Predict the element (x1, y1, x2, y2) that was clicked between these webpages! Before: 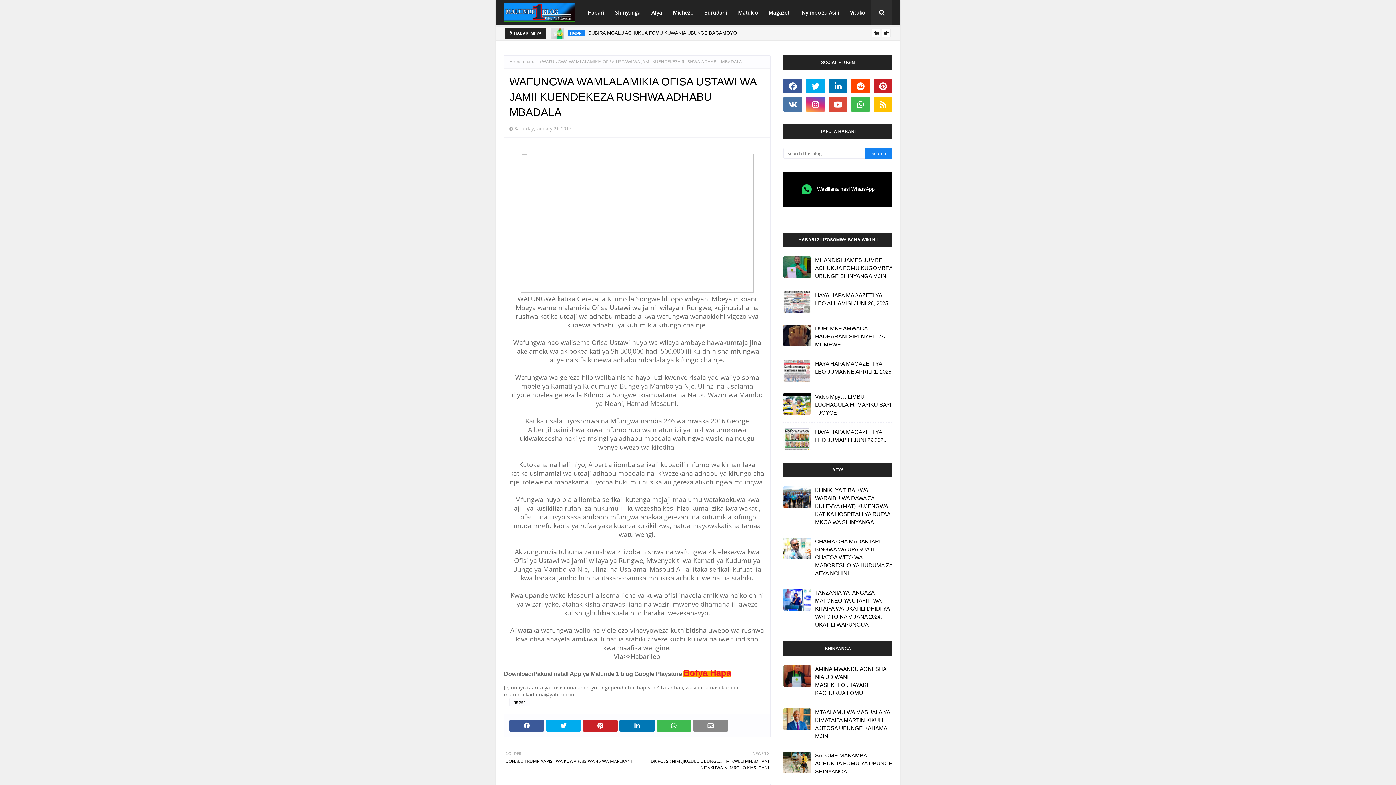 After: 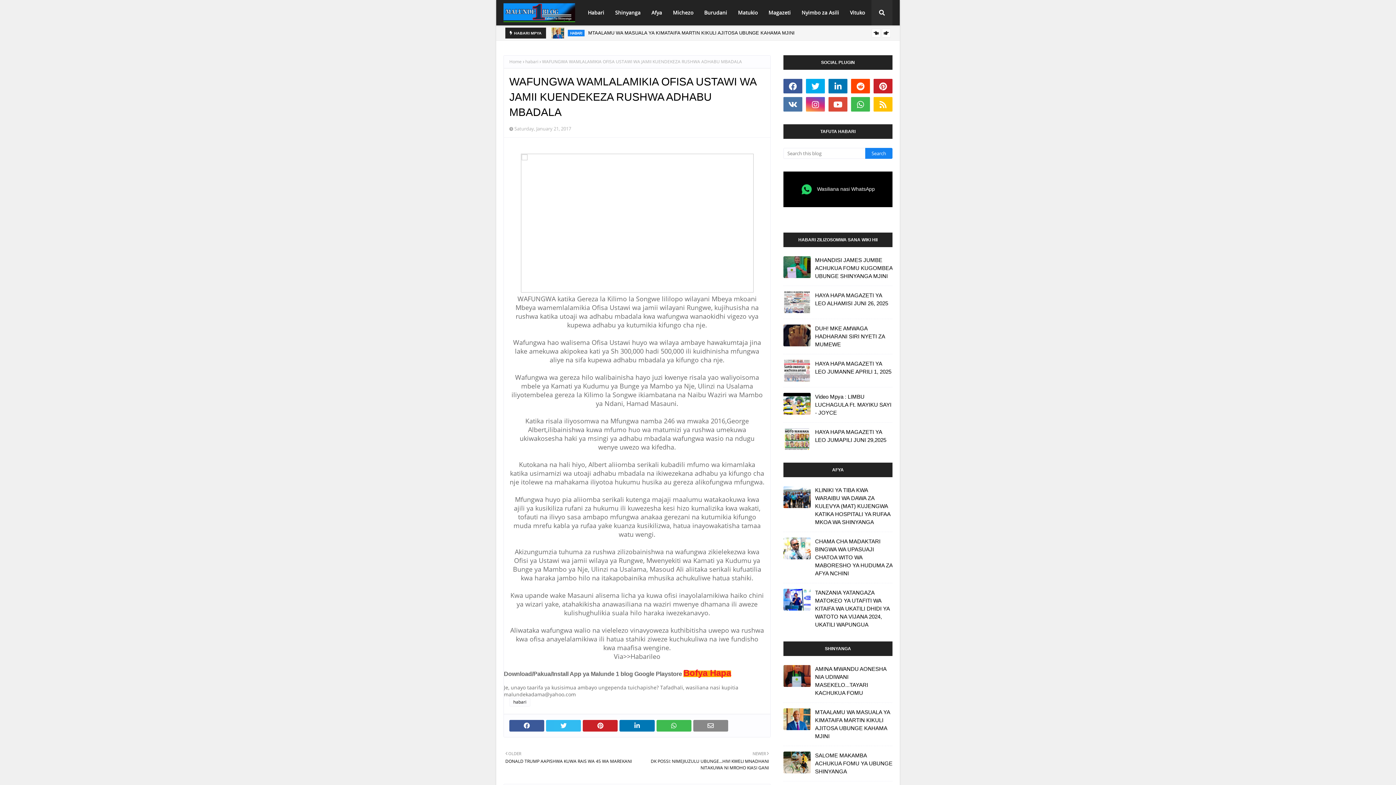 Action: bbox: (546, 720, 581, 732)